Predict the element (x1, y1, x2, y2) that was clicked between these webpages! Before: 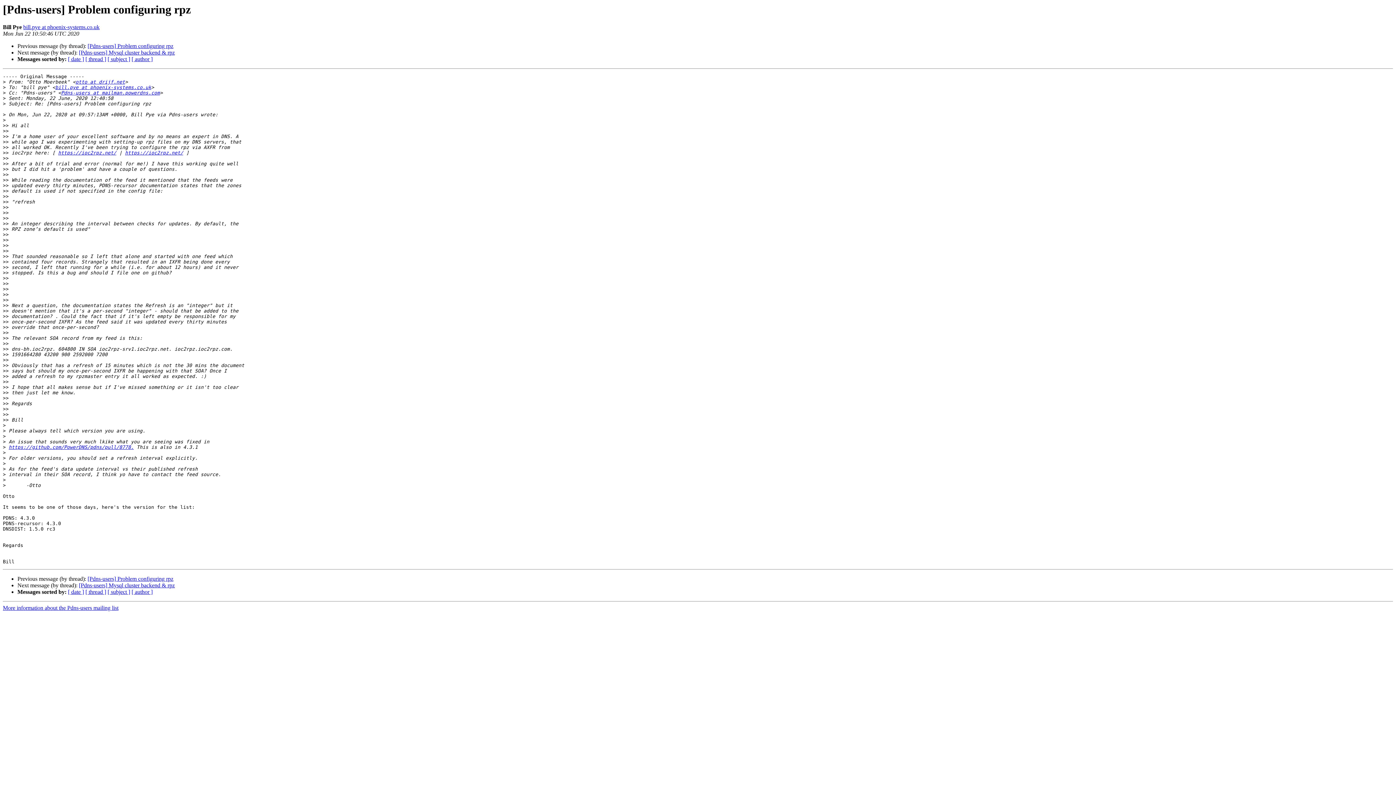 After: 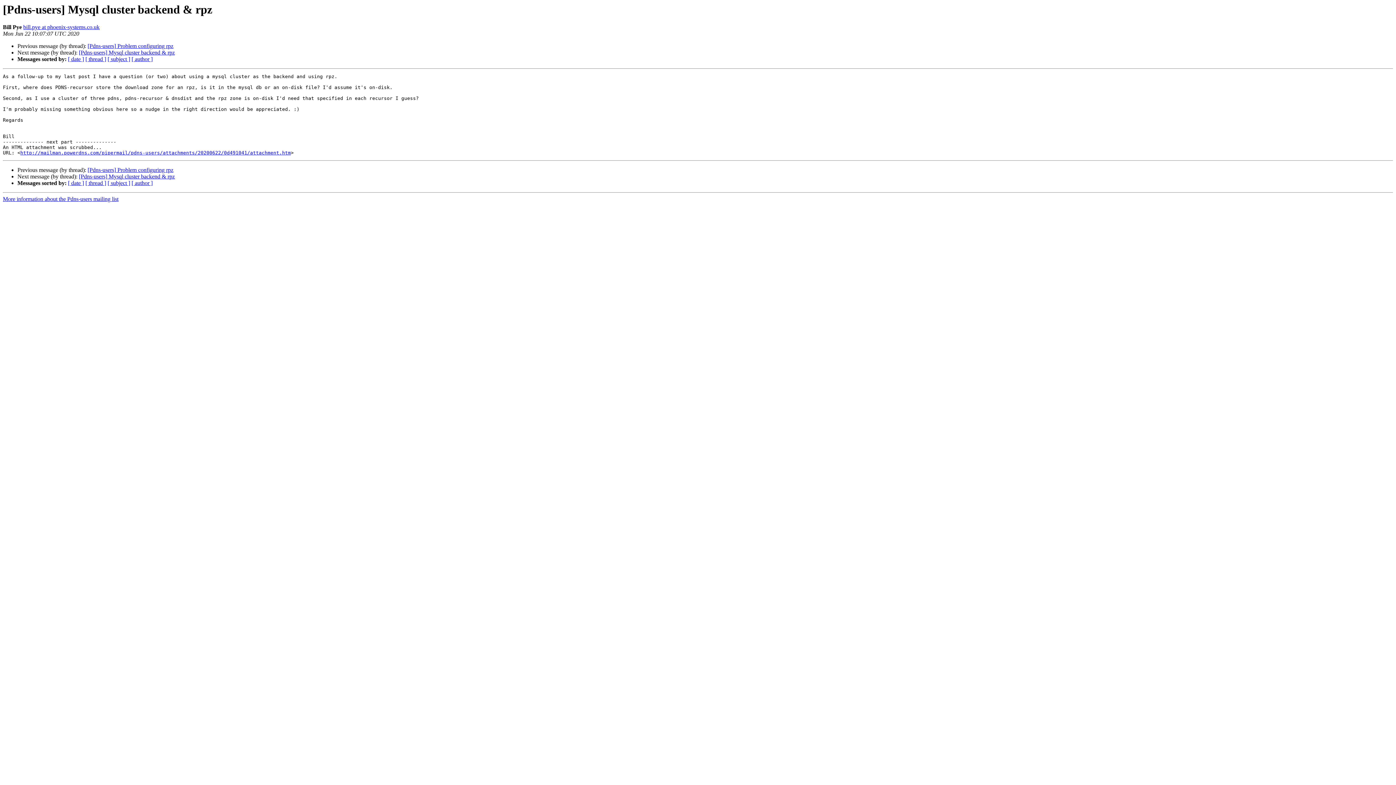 Action: label: [Pdns-users] Mysql cluster backend & rpz bbox: (78, 582, 174, 588)